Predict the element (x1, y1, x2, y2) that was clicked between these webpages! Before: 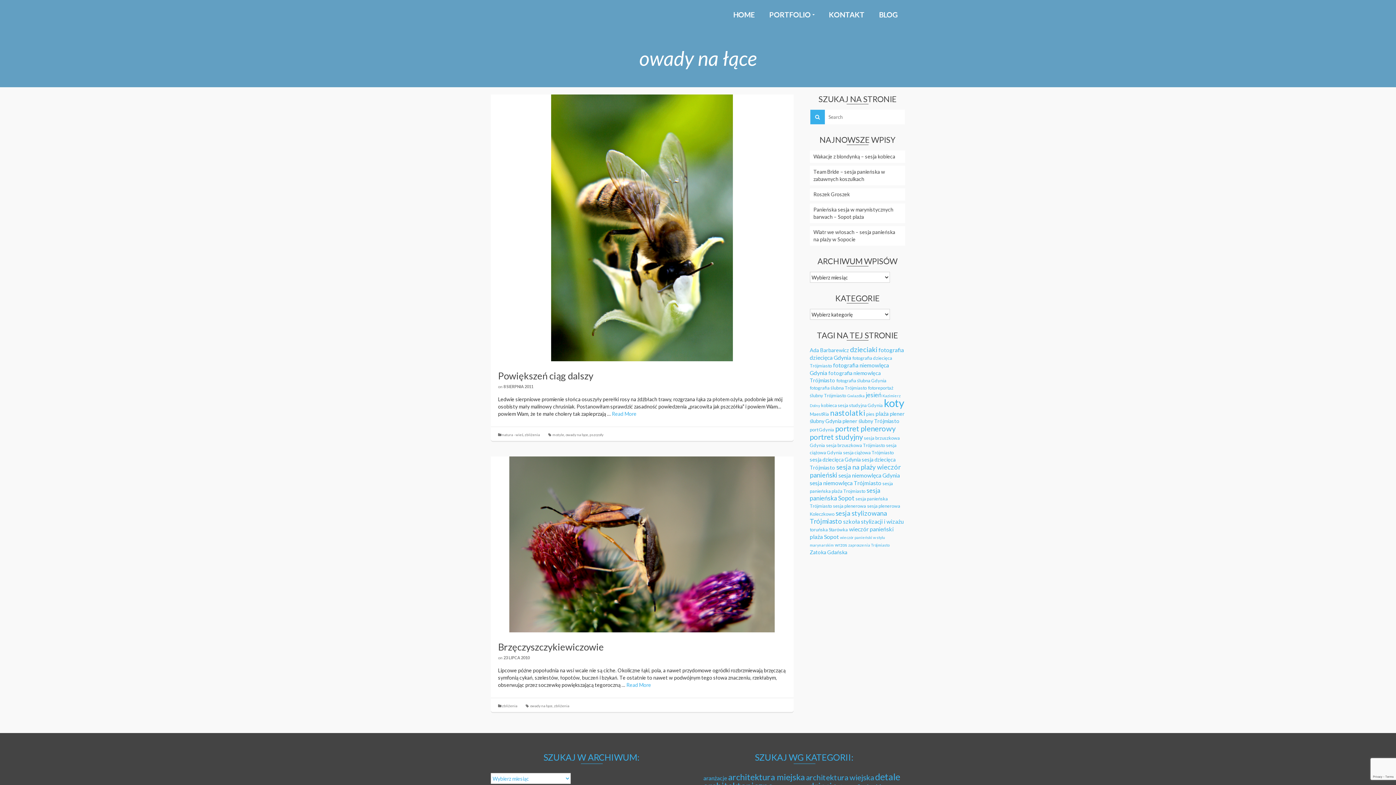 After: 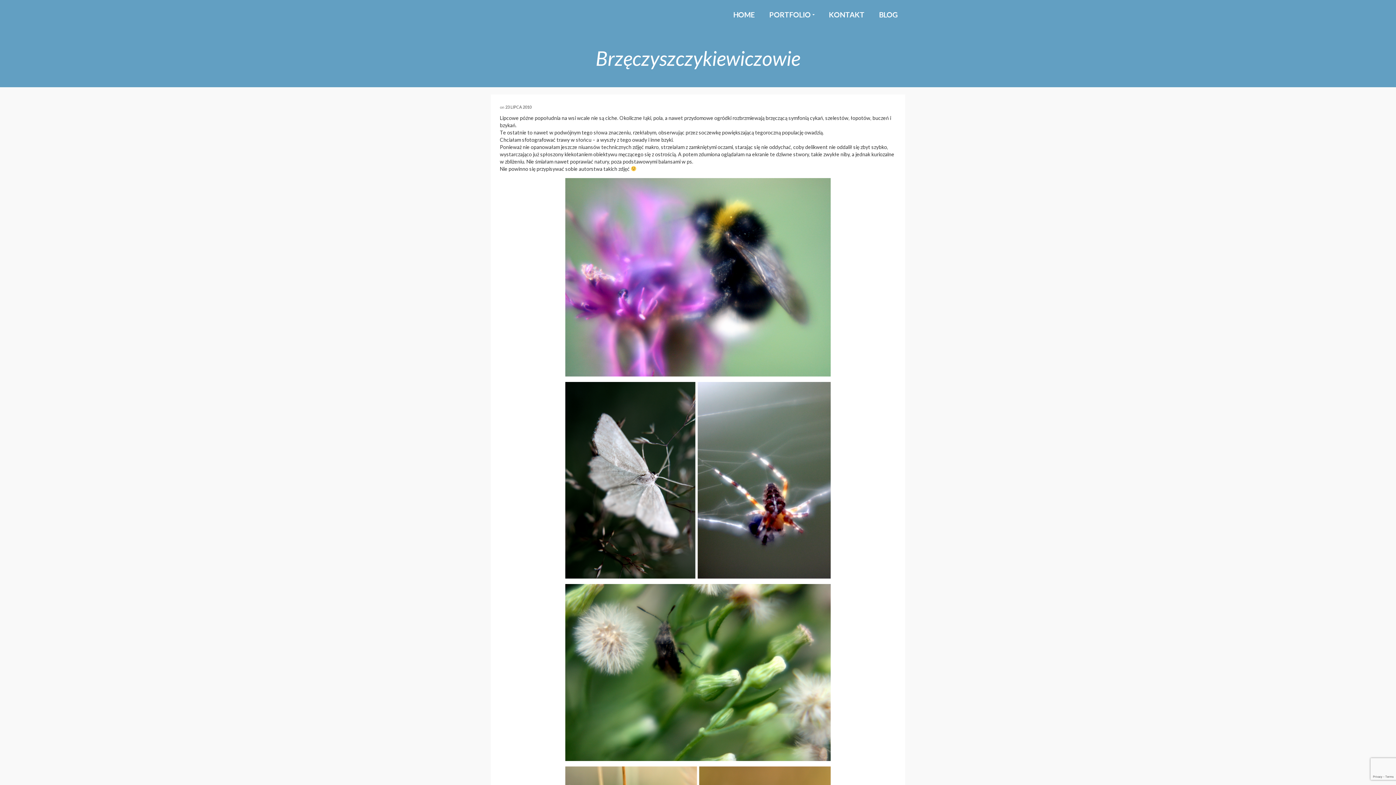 Action: bbox: (626, 682, 651, 688) label: Read More